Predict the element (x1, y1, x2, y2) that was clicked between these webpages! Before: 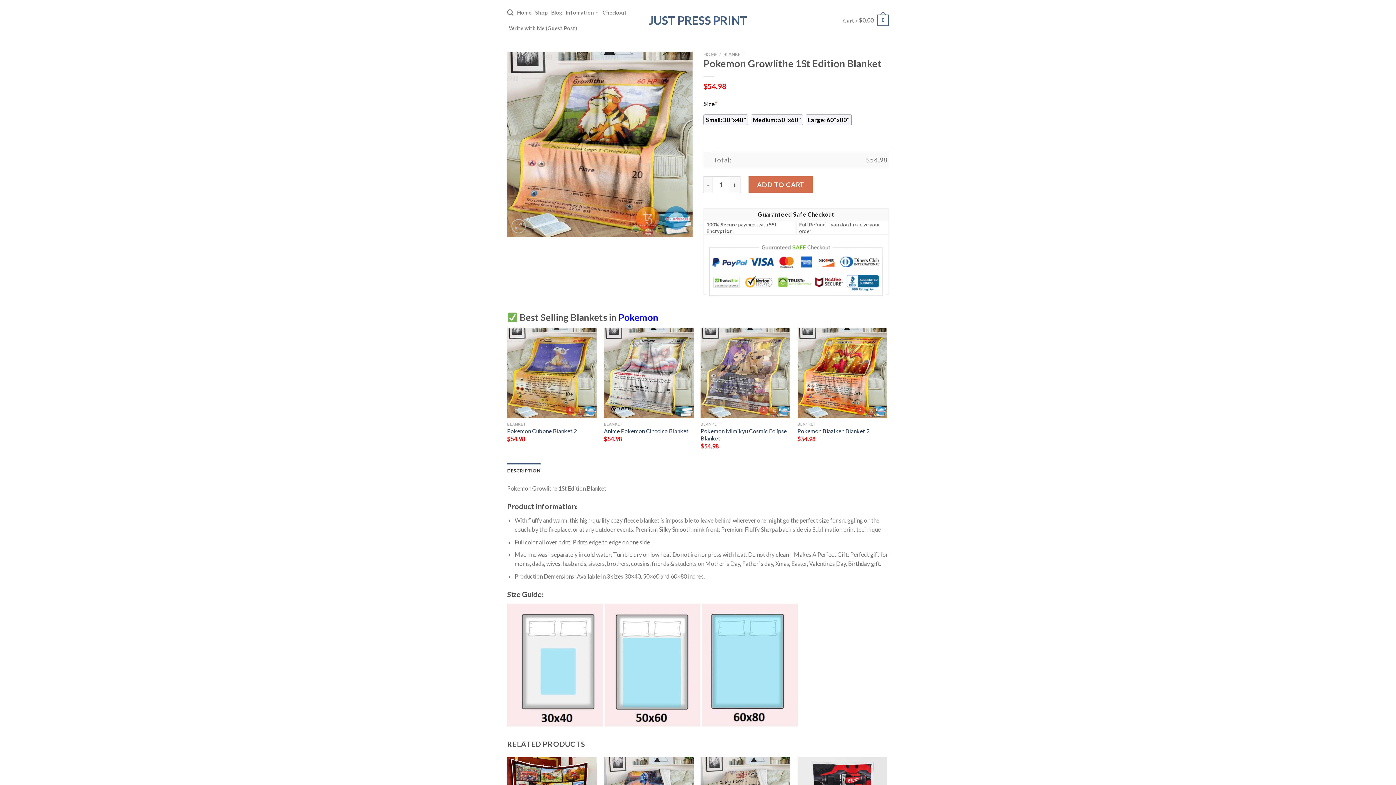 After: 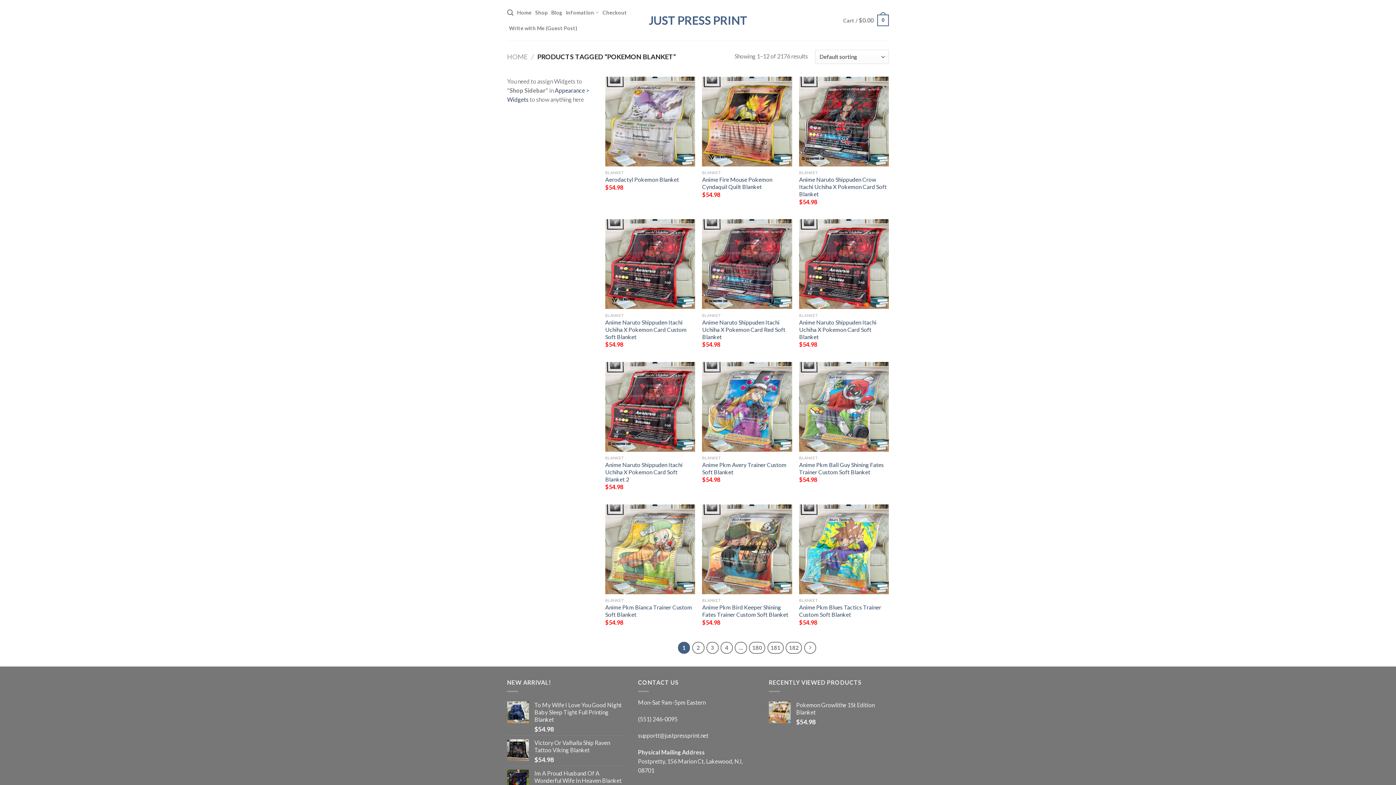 Action: bbox: (618, 312, 658, 323) label: Pokemon